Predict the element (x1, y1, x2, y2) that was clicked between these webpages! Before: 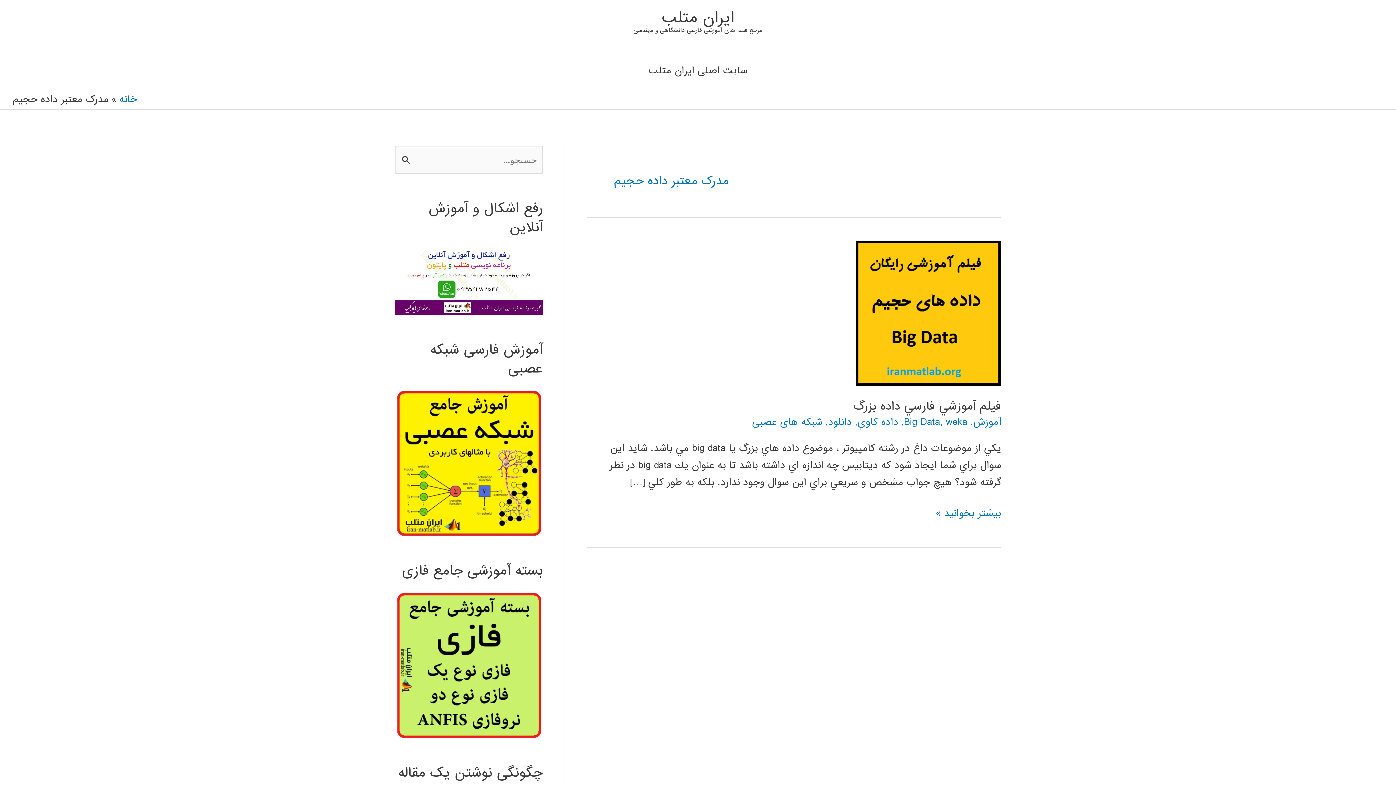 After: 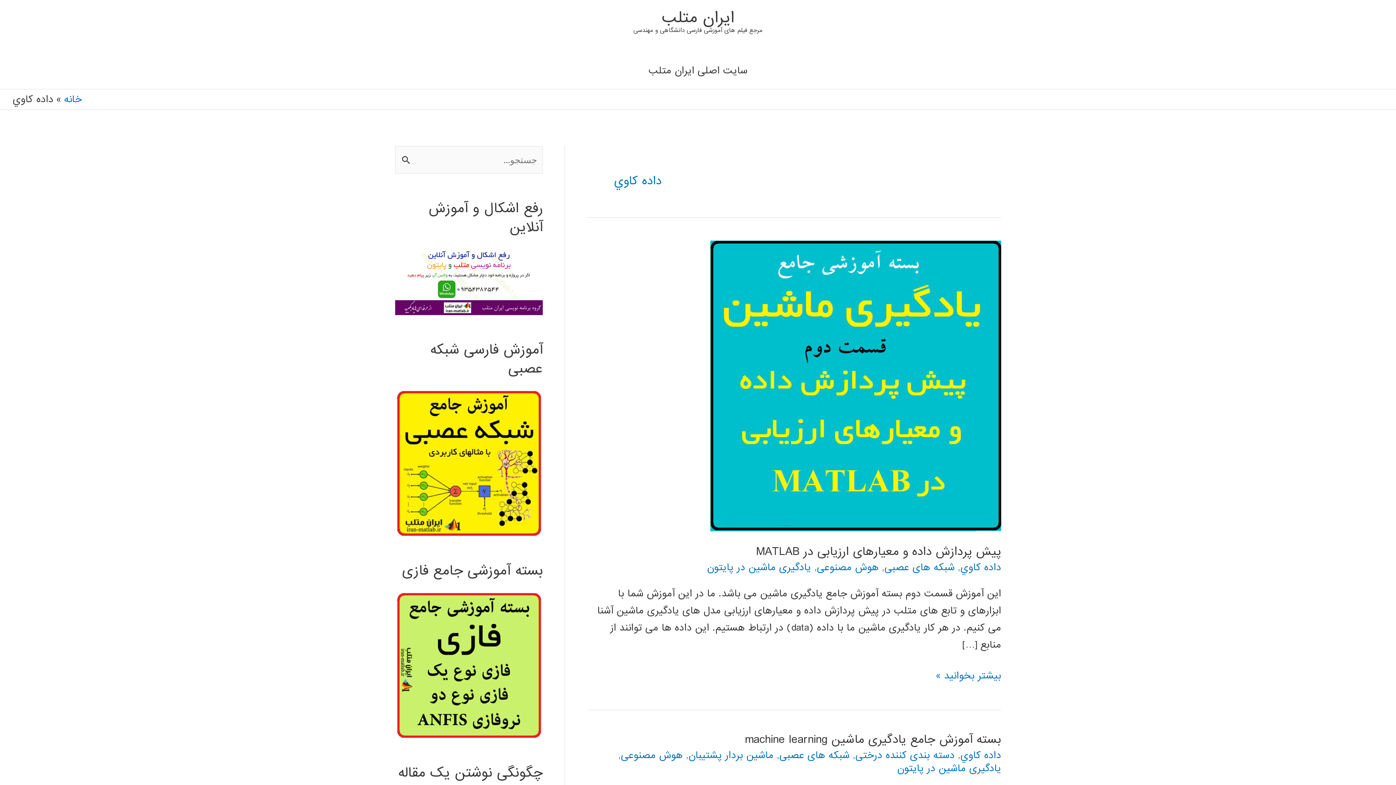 Action: label: داده كاوي bbox: (857, 414, 898, 429)